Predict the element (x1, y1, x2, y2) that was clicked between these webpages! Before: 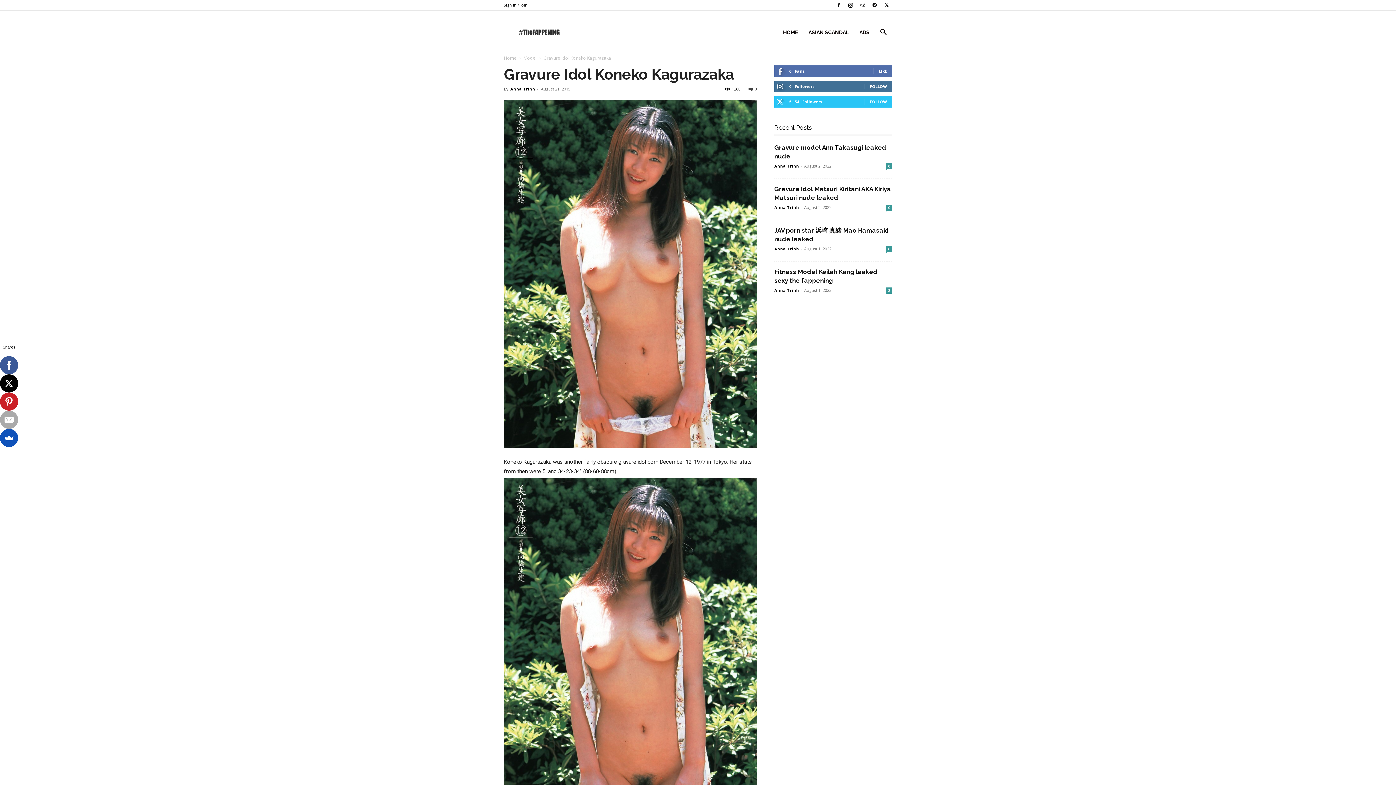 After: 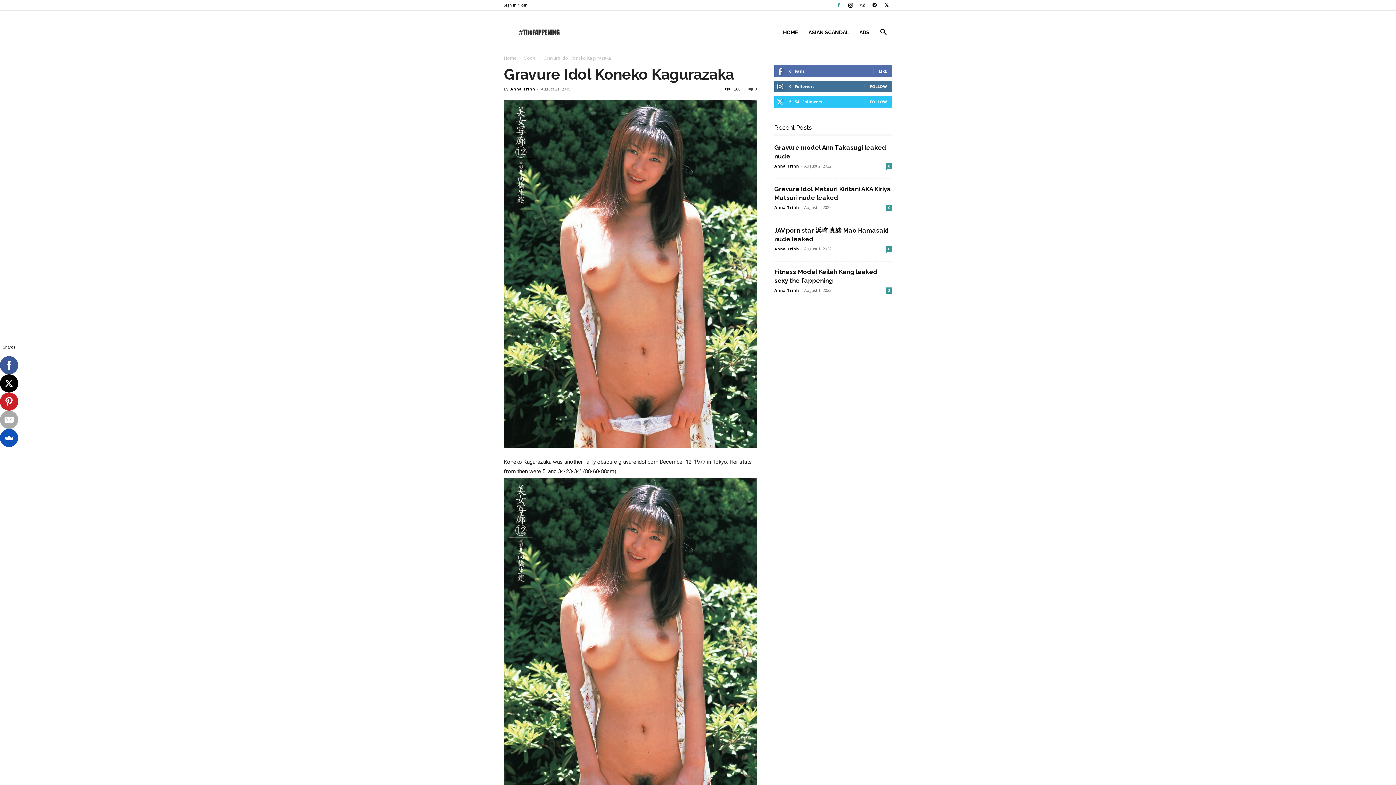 Action: bbox: (833, 0, 844, 10)